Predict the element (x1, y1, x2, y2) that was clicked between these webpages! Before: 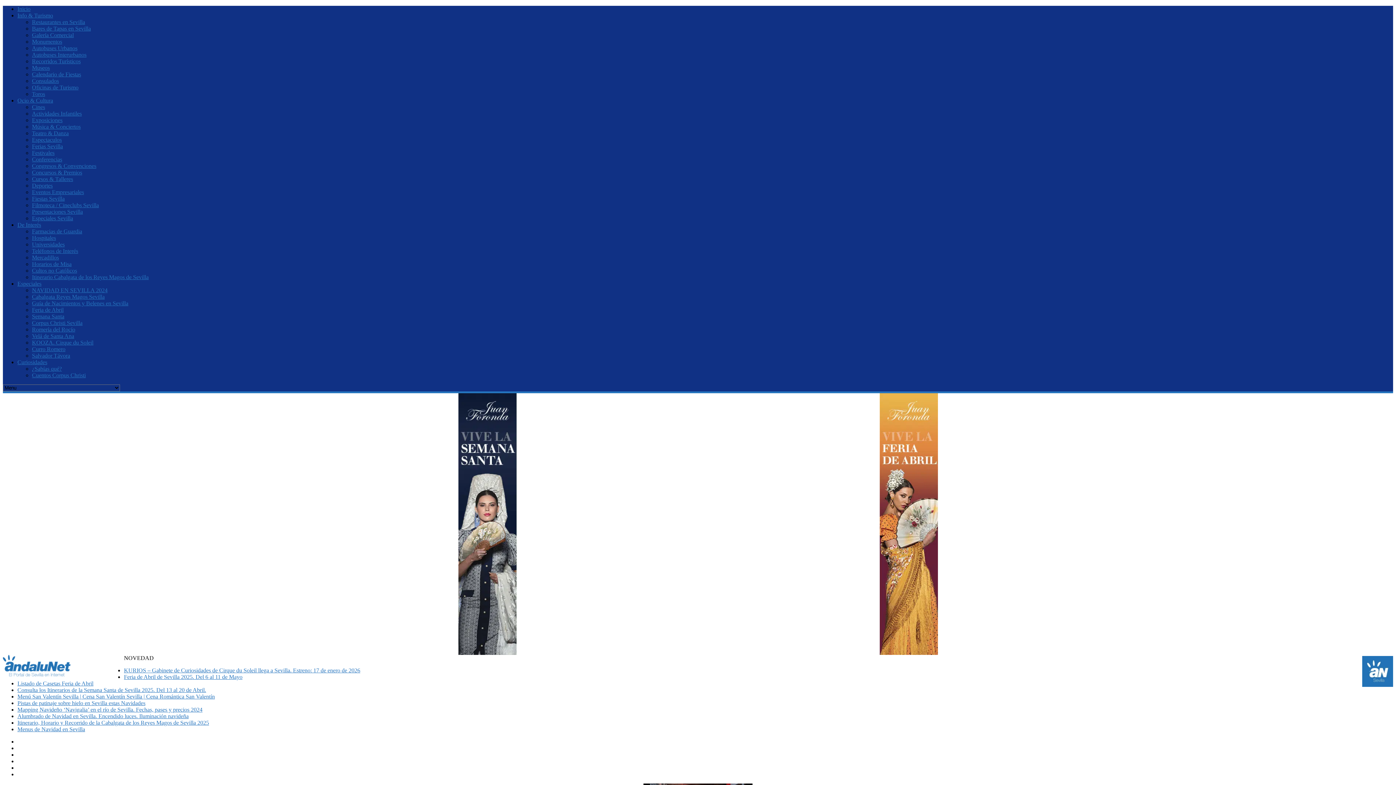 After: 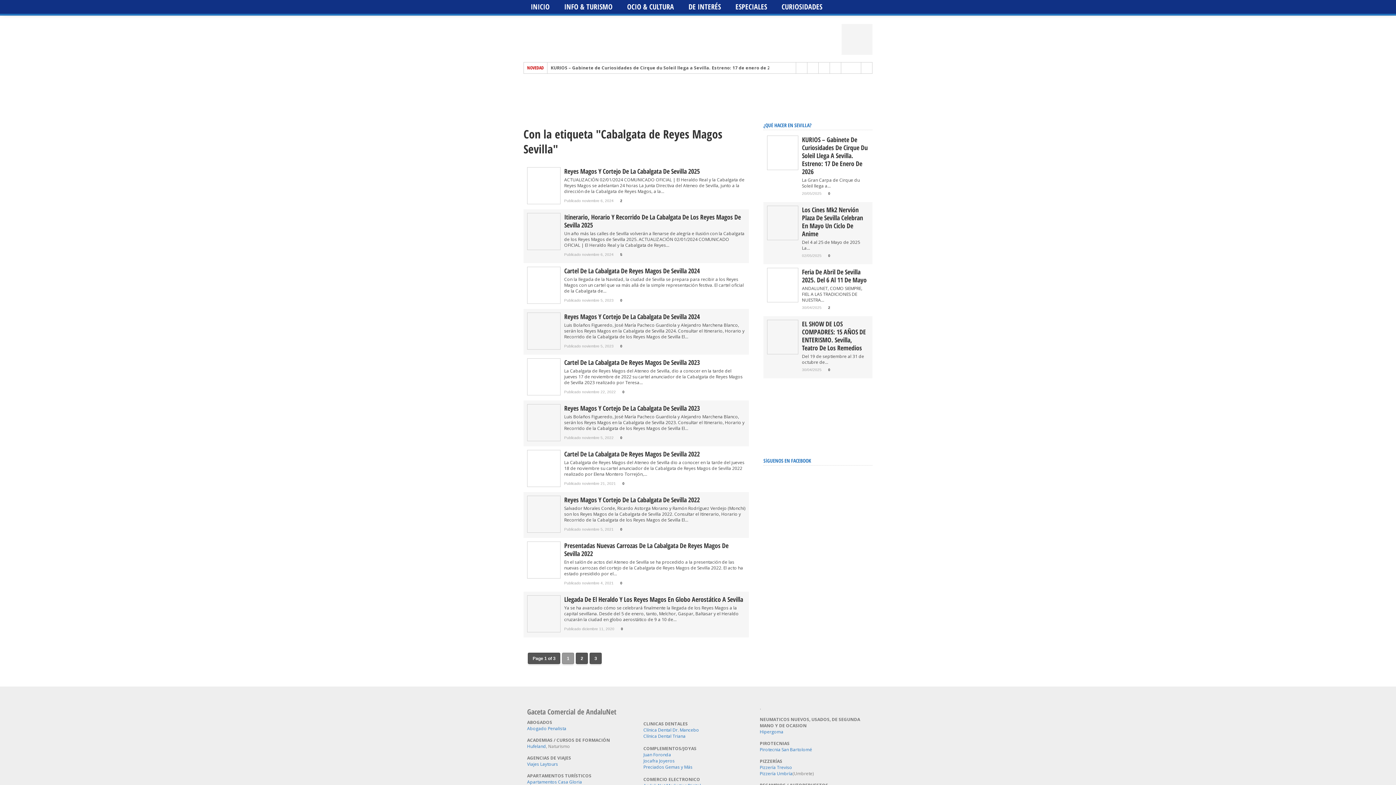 Action: bbox: (32, 293, 104, 300) label: Cabalgata Reyes Magos Sevilla